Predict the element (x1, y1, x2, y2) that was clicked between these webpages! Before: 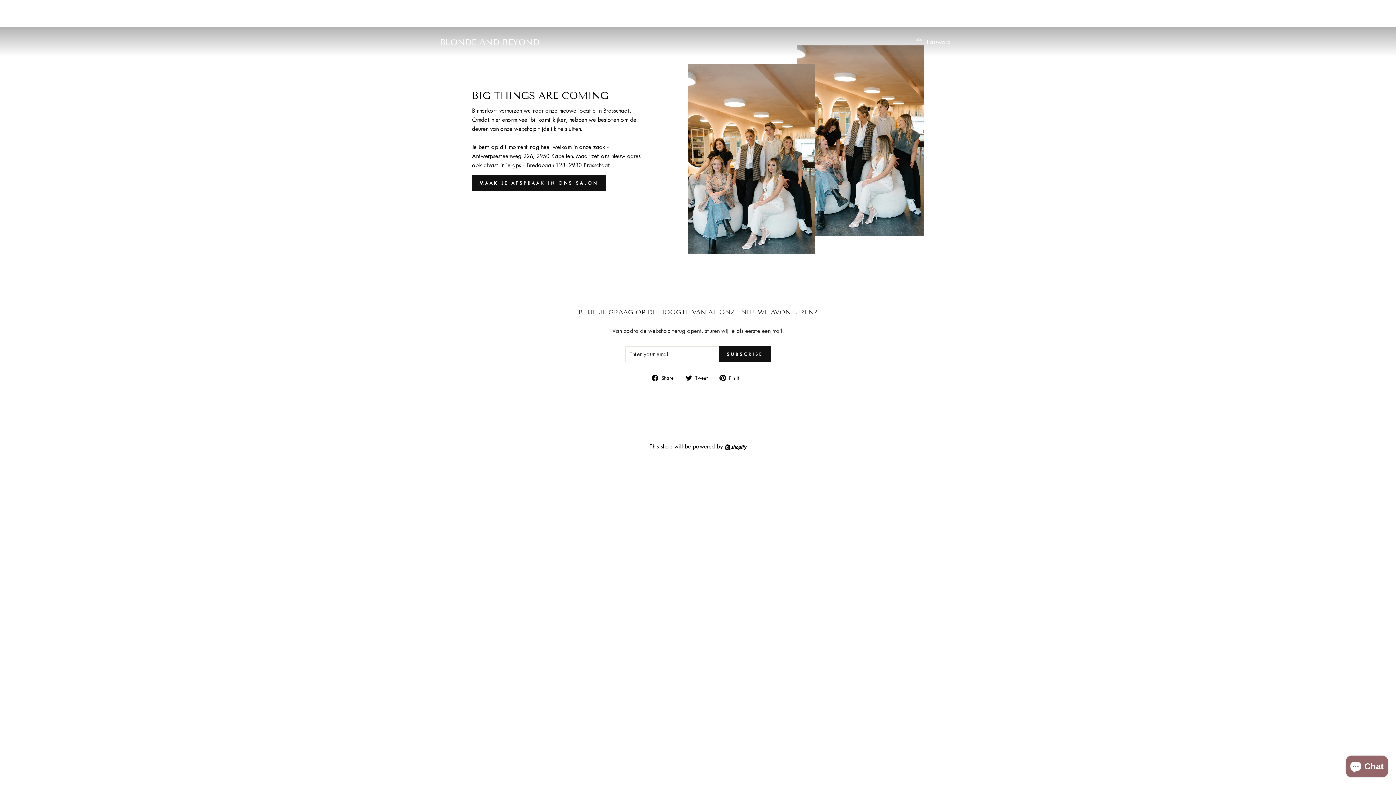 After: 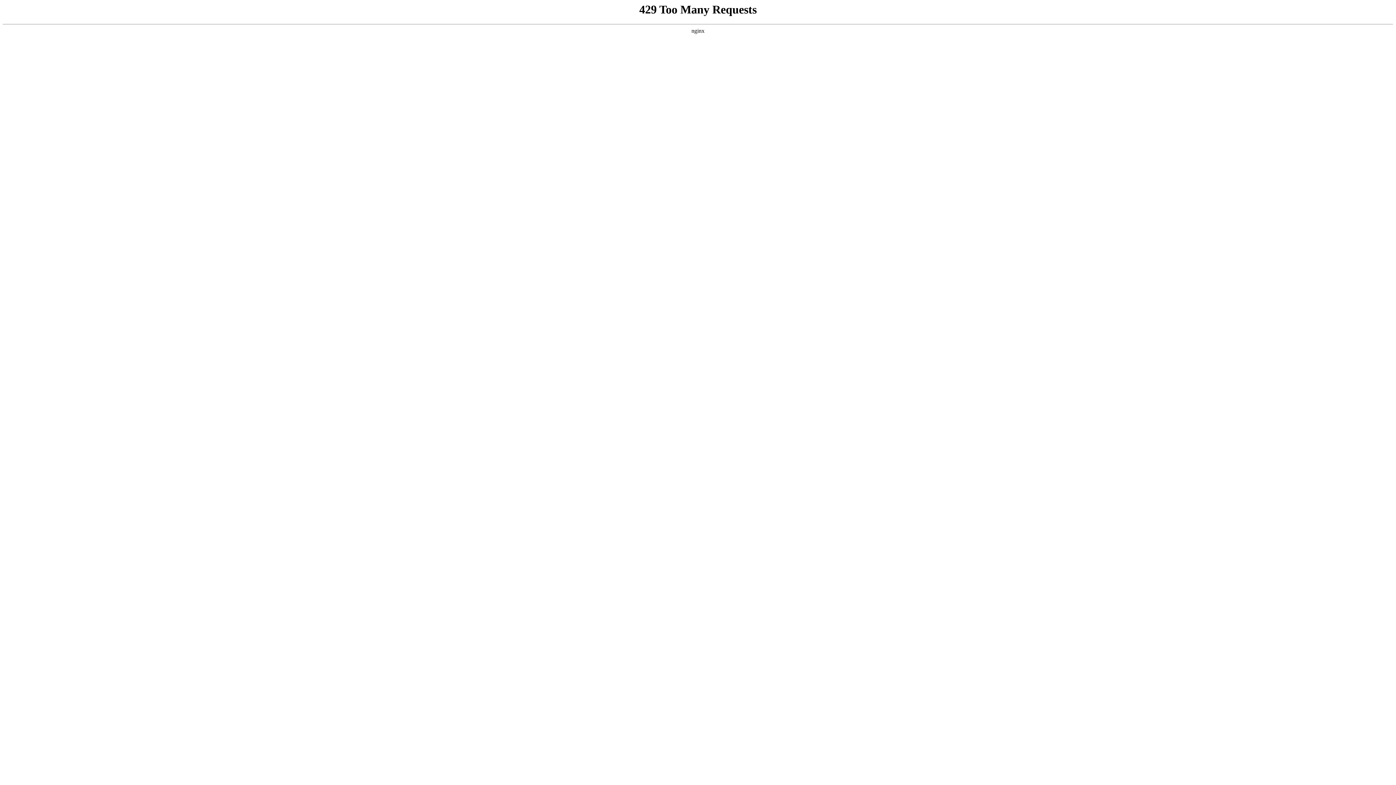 Action: bbox: (687, 63, 815, 254)